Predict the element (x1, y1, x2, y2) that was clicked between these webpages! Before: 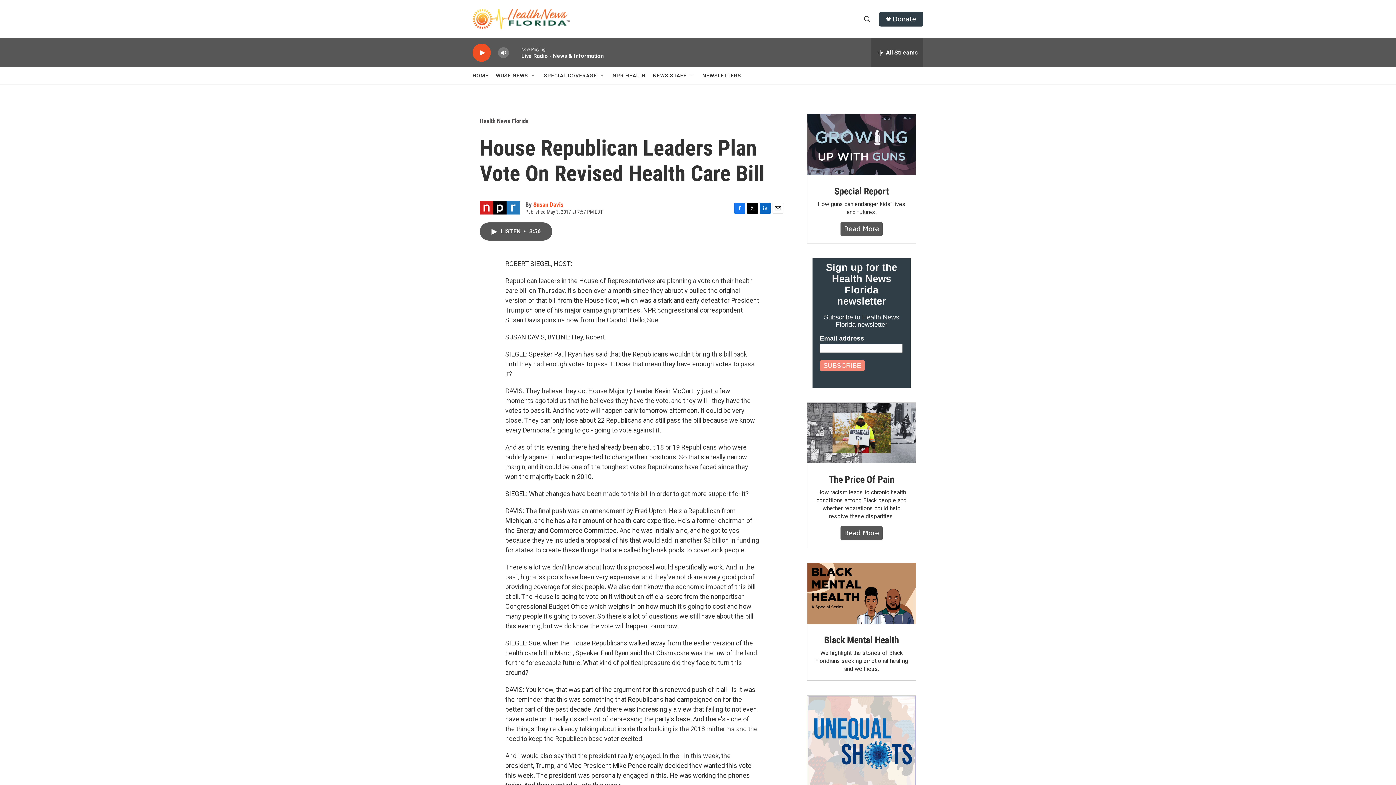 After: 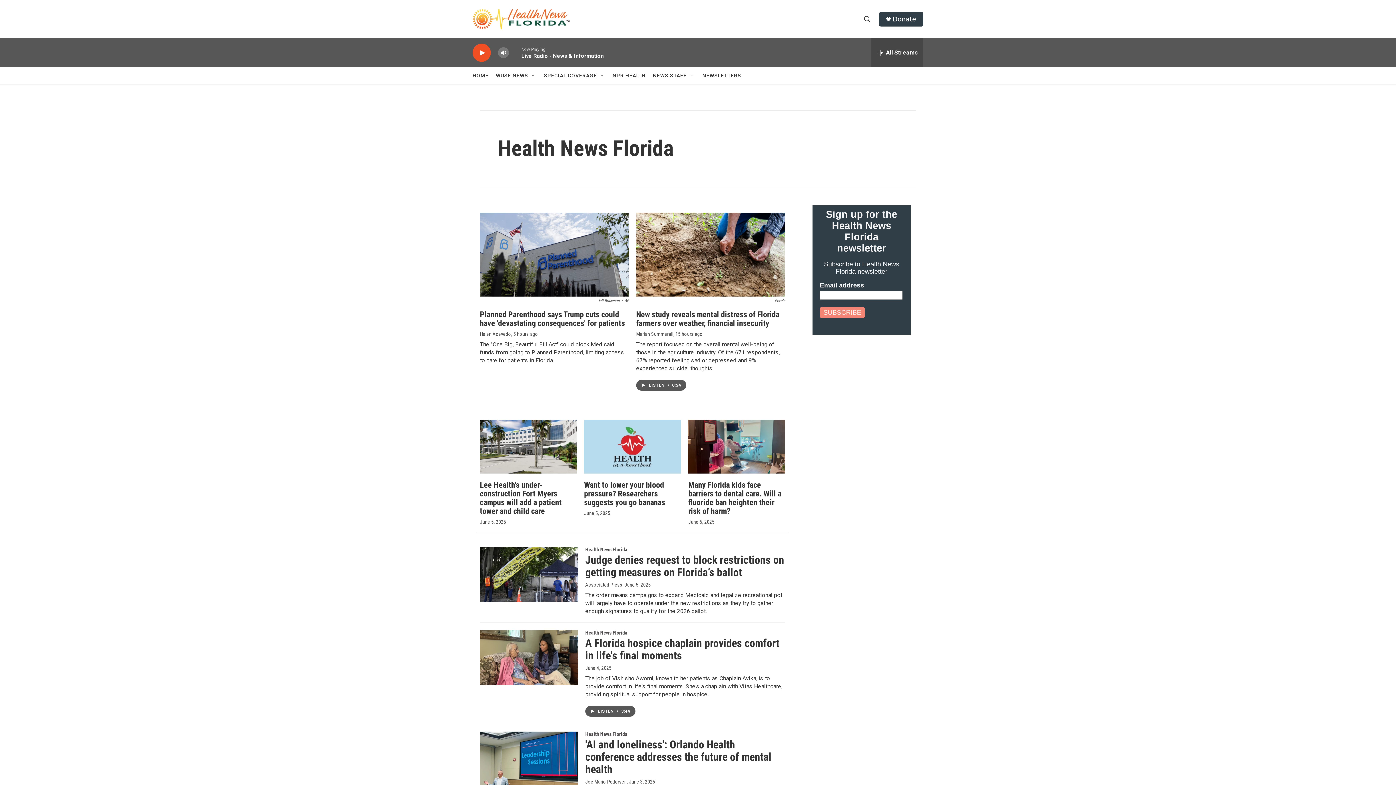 Action: label: Health News Florida bbox: (480, 117, 528, 124)